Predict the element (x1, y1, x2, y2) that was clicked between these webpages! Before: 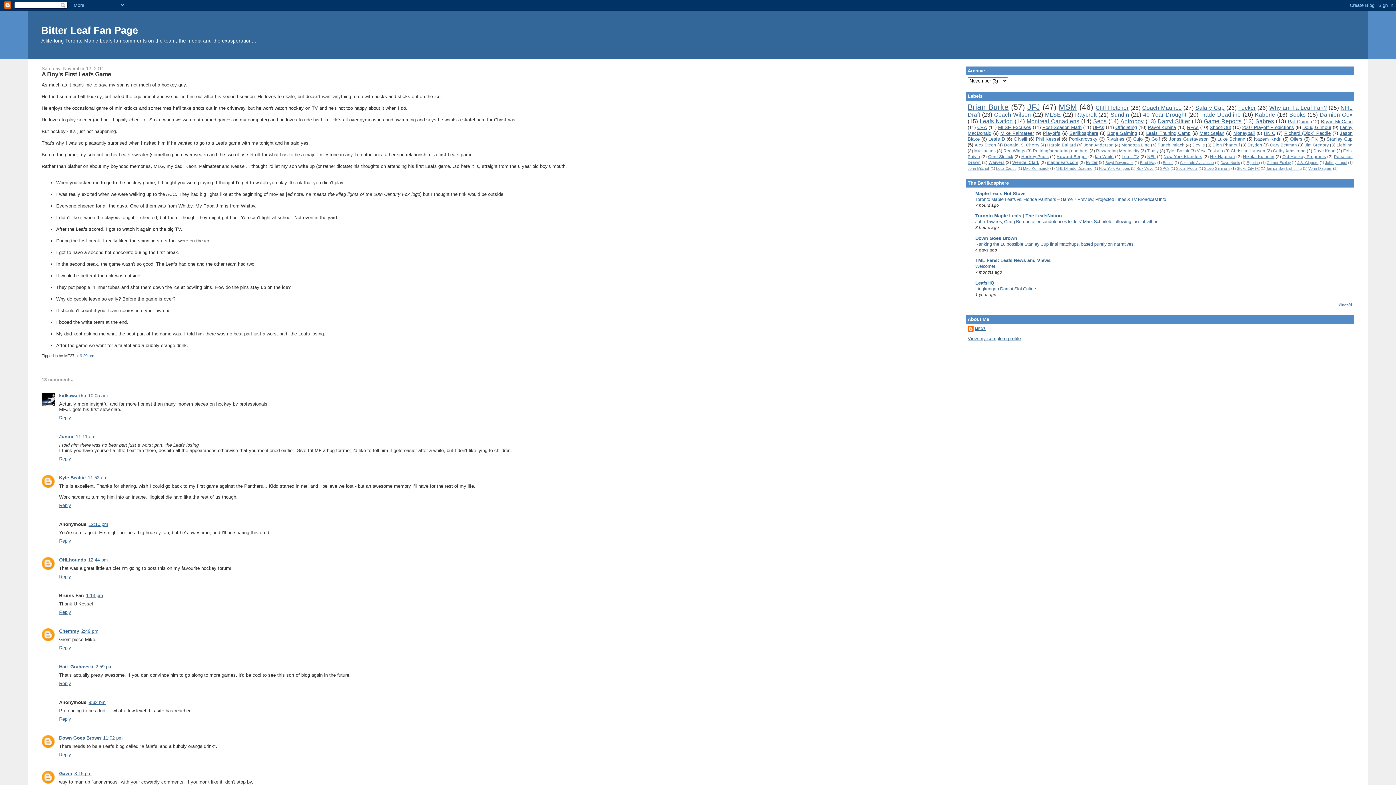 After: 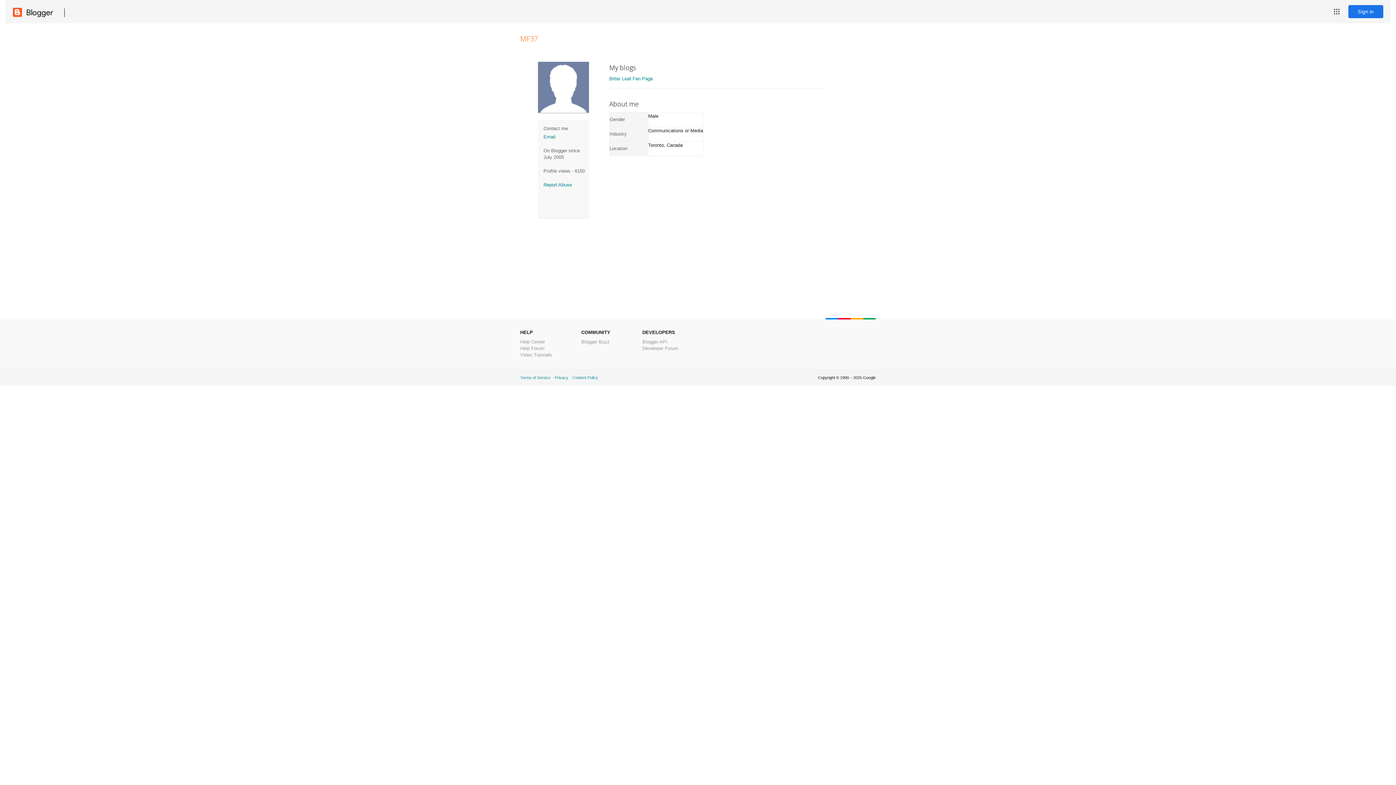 Action: bbox: (967, 326, 986, 333) label: MF37